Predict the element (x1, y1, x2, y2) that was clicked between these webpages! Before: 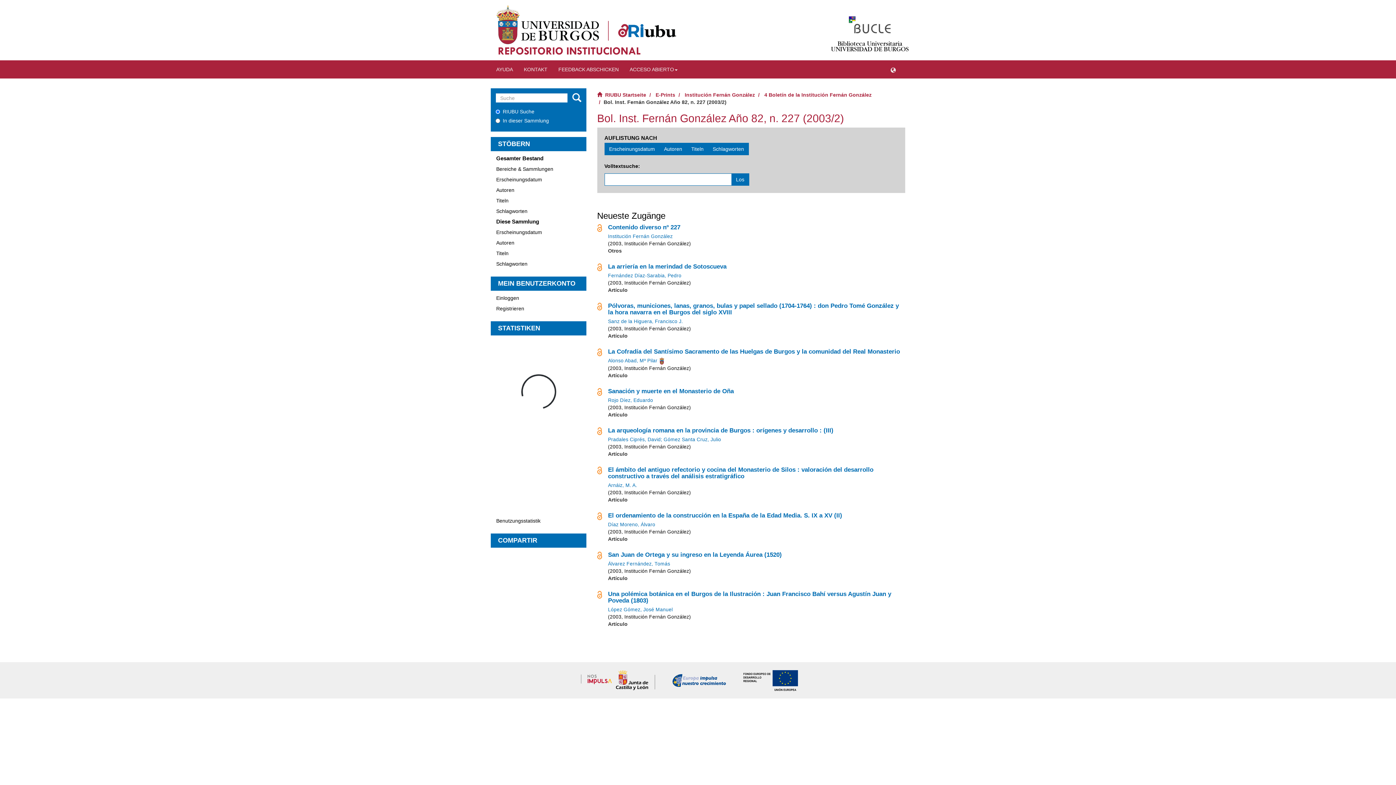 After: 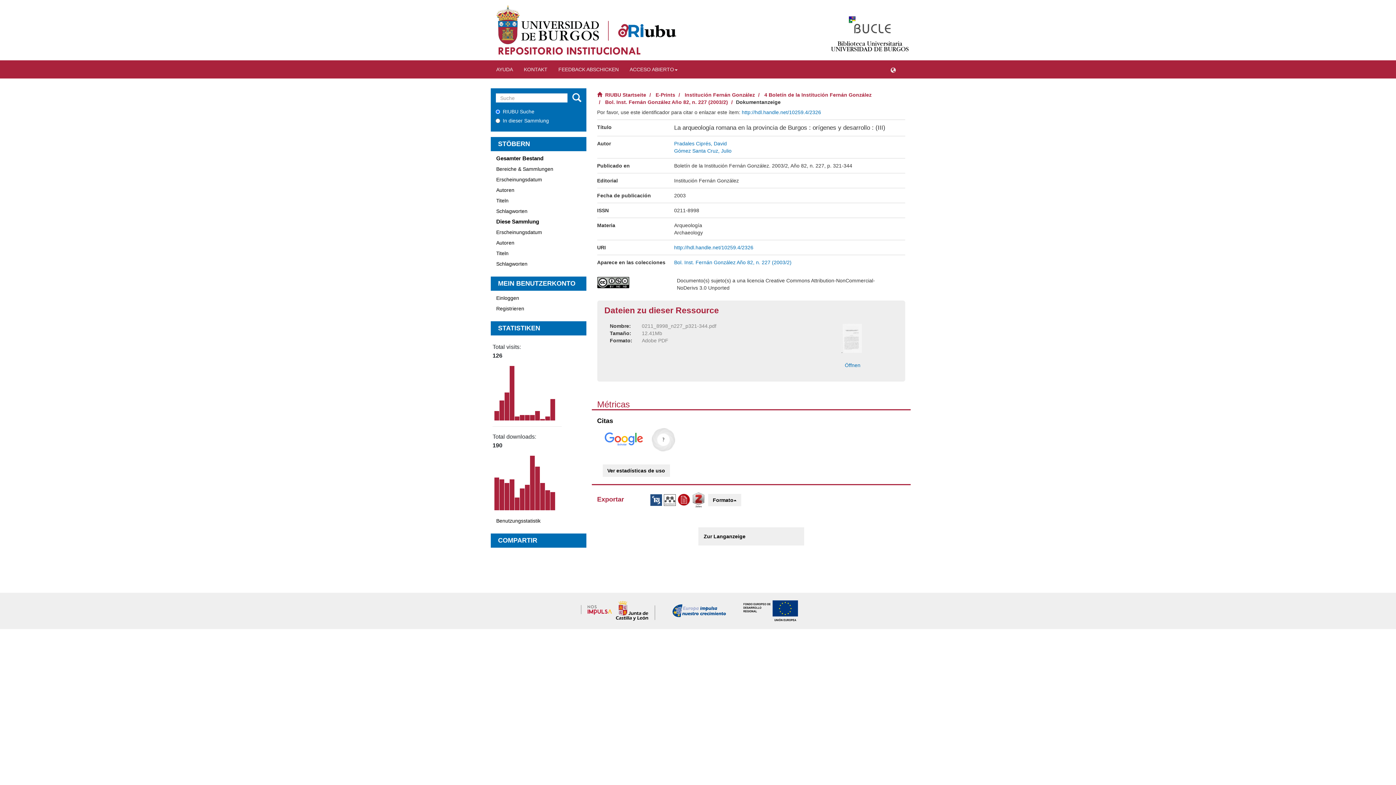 Action: label: La arqueología romana en la provincia de Burgos : orígenes y desarrollo : (III) bbox: (608, 427, 833, 434)